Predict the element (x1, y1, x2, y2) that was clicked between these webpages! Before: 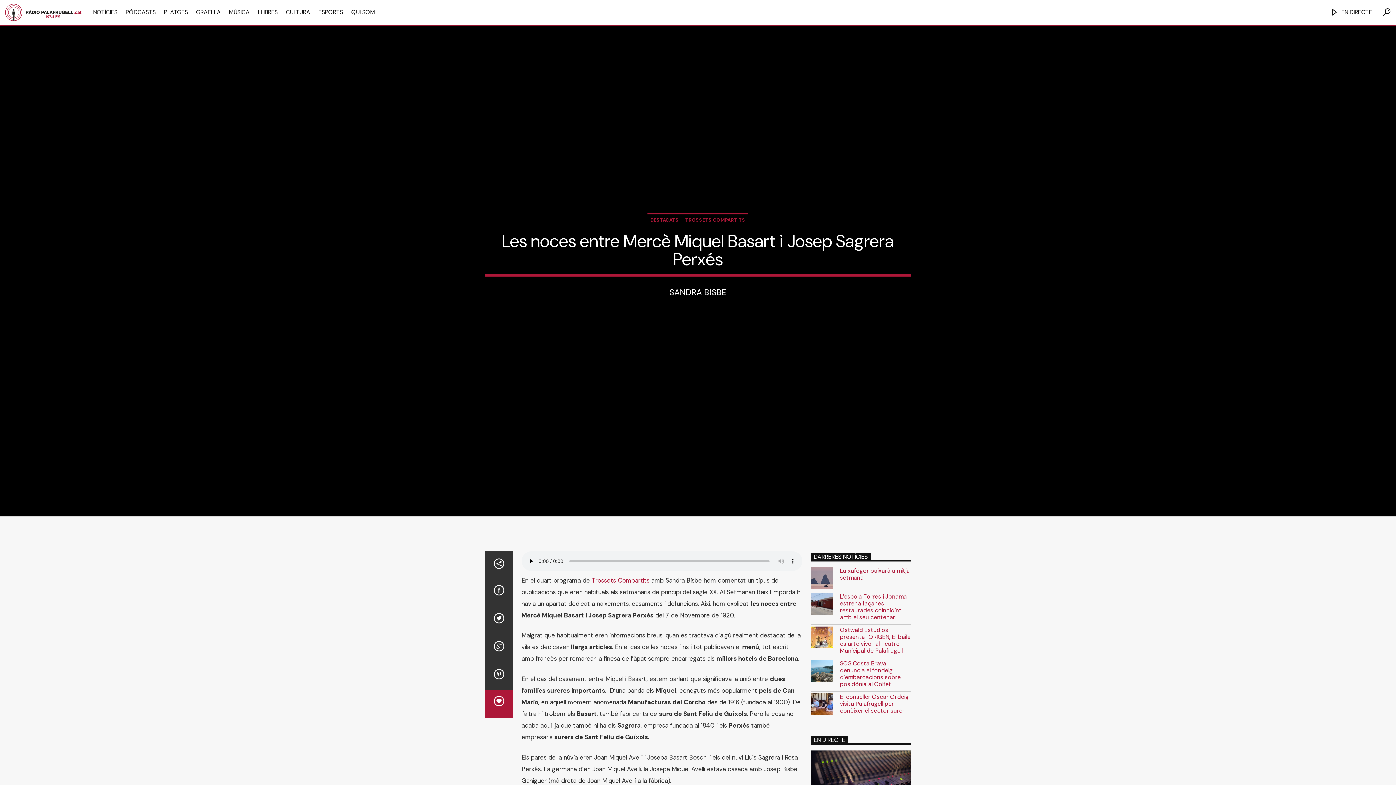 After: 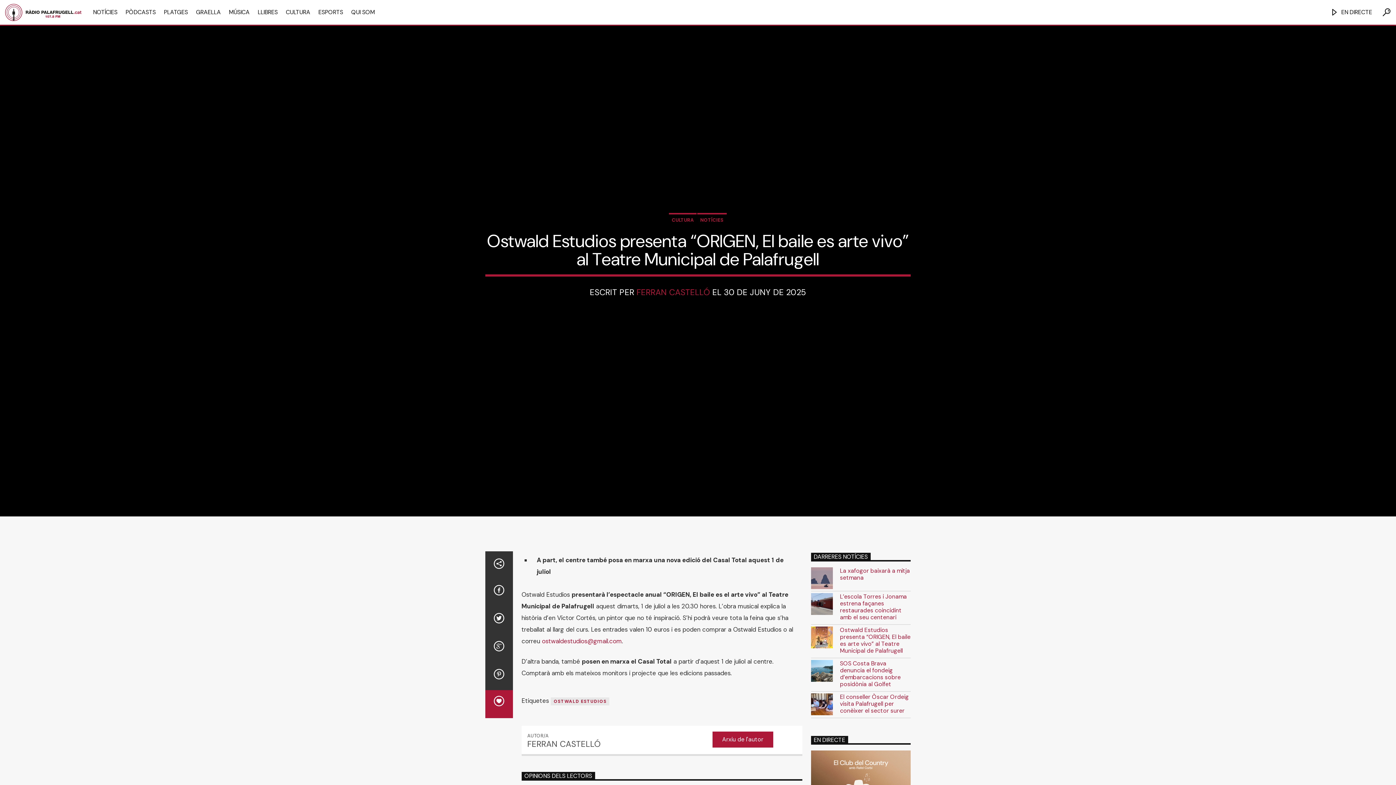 Action: bbox: (811, 626, 910, 654) label: Ostwald Estudios presenta “ORIGEN, El baile es arte vivo” al Teatre Municipal de Palafrugell